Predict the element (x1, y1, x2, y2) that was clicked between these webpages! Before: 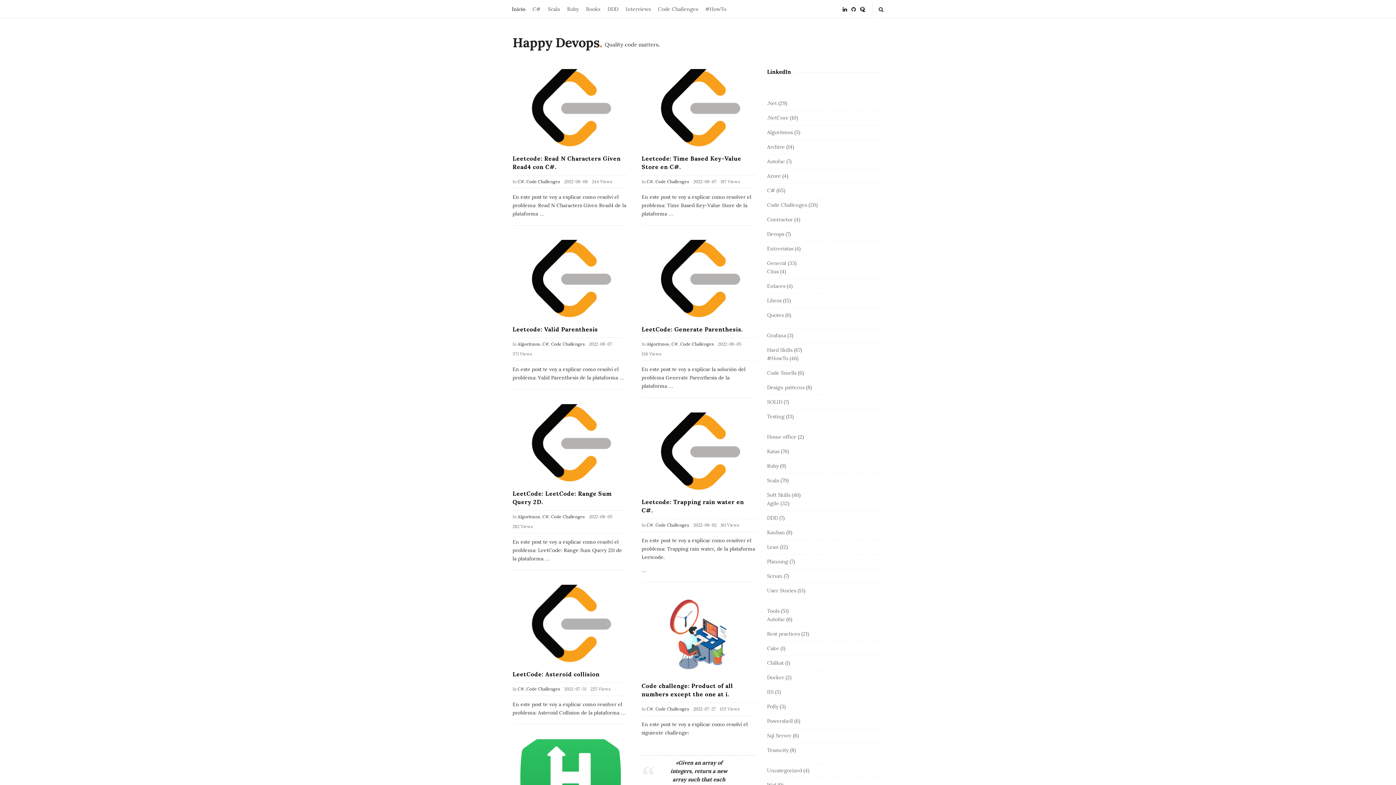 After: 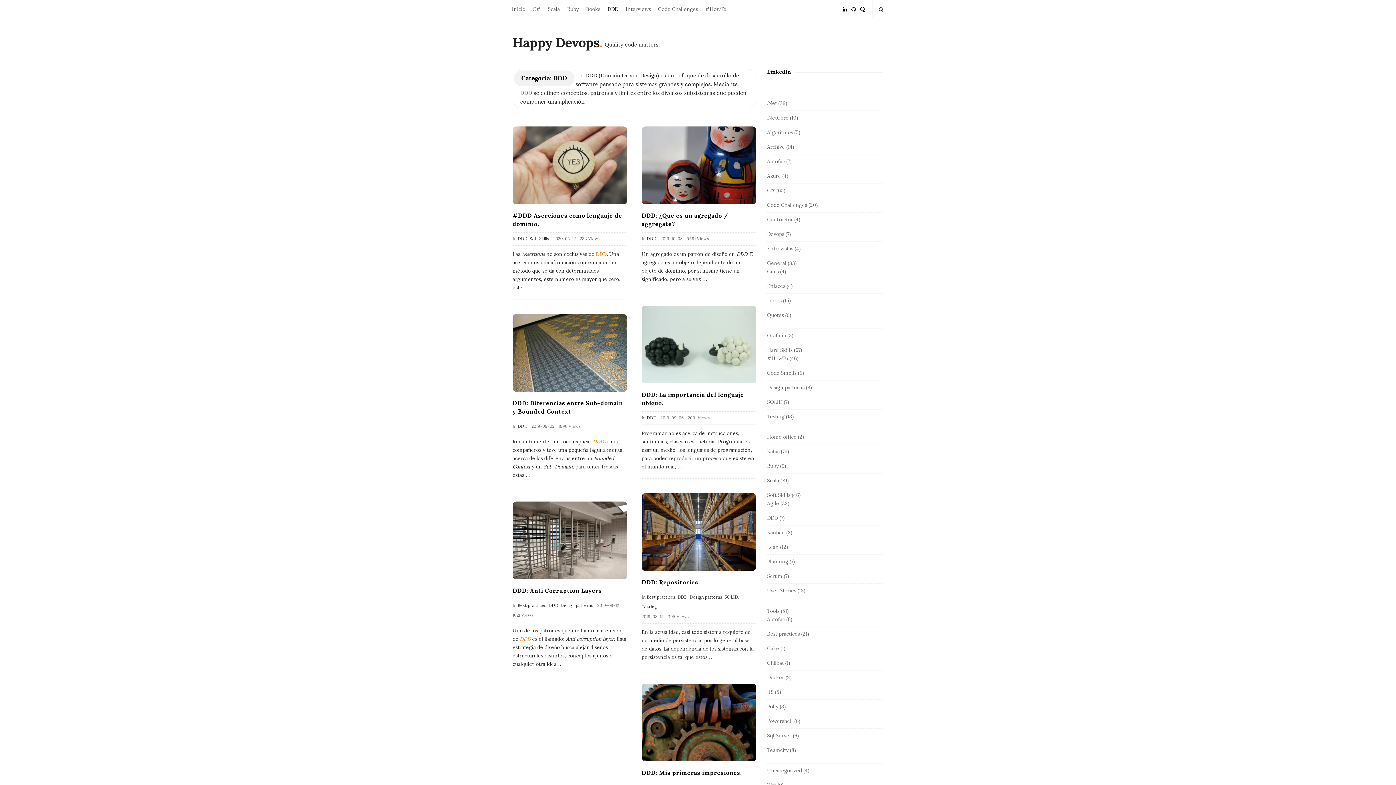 Action: bbox: (767, 515, 778, 521) label: DDD